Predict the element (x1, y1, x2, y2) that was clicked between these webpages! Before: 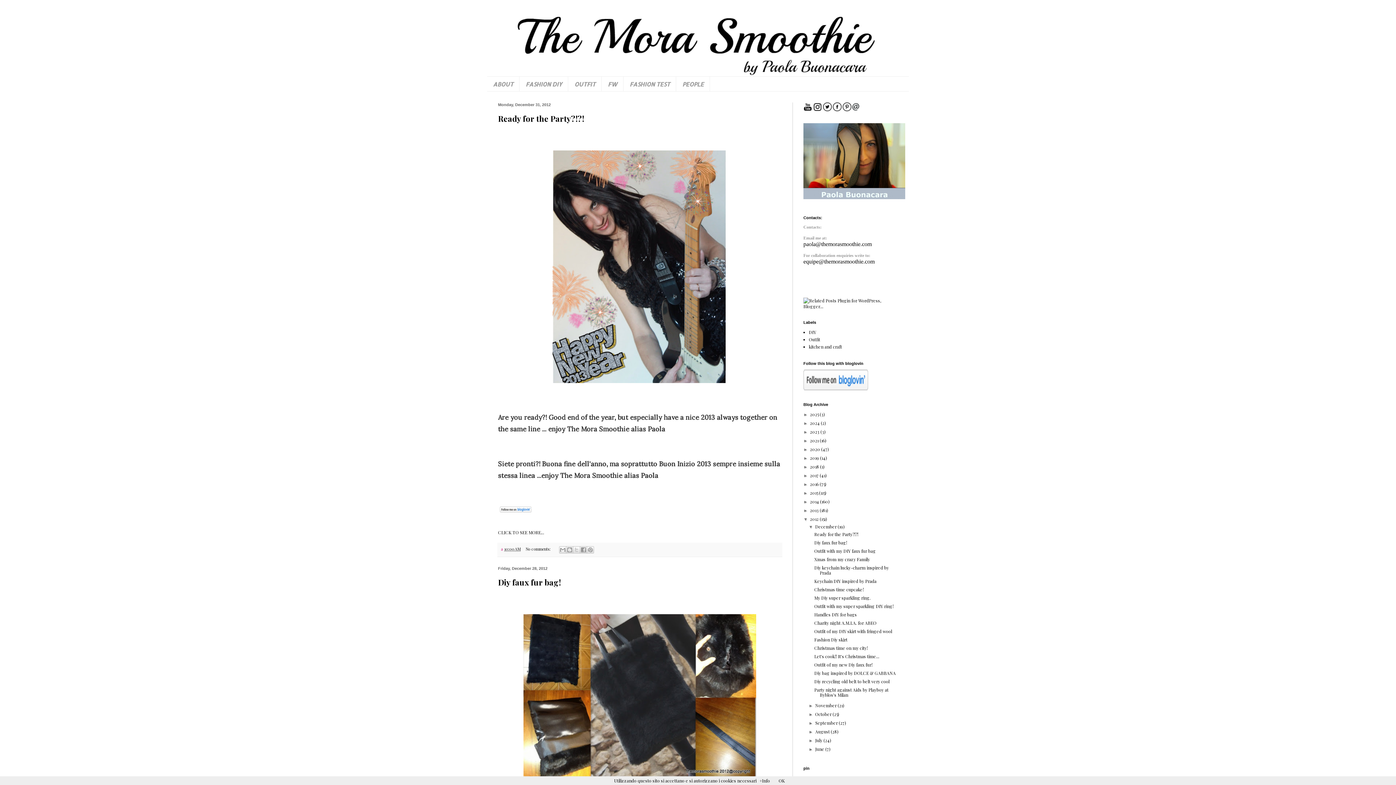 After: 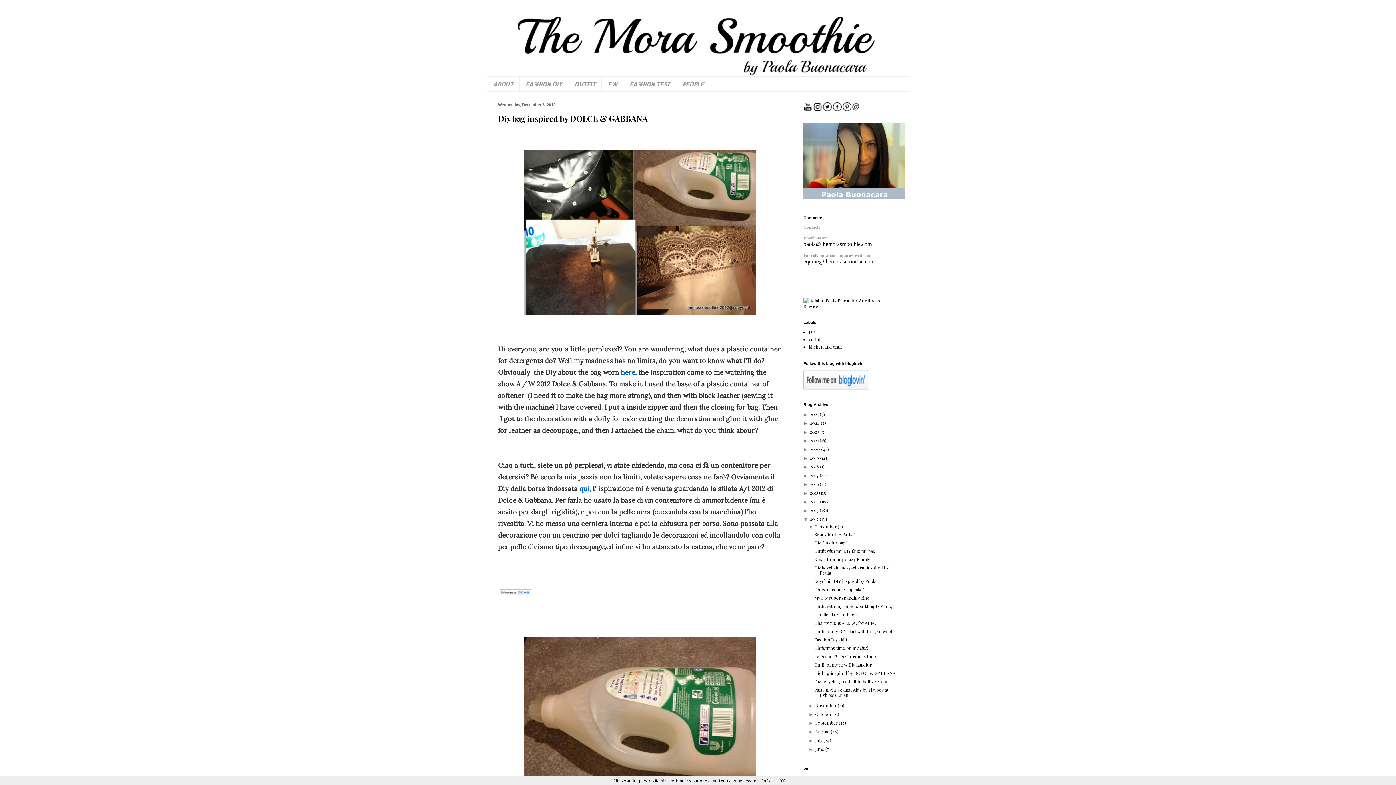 Action: bbox: (814, 670, 895, 676) label: Diy bag inspired by DOLCE & GABBANA